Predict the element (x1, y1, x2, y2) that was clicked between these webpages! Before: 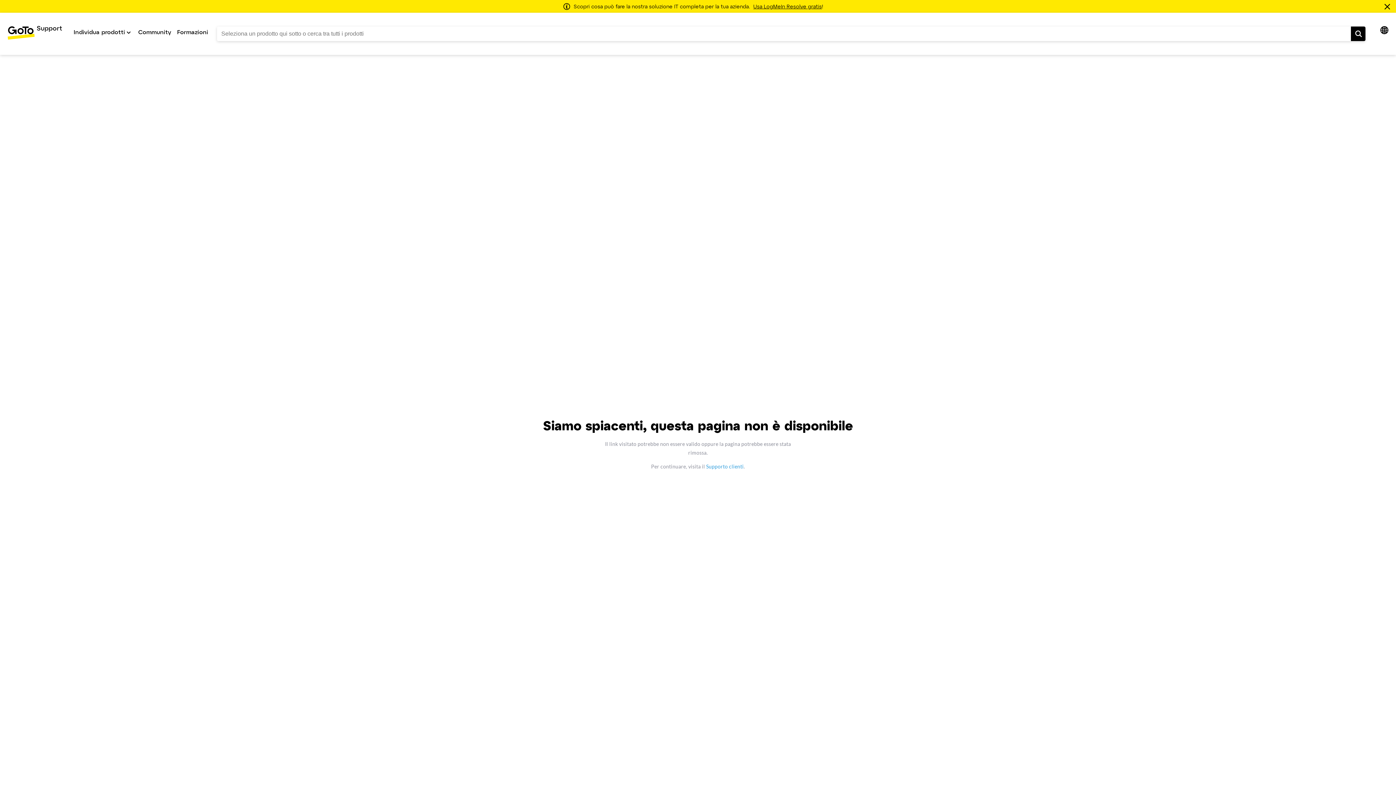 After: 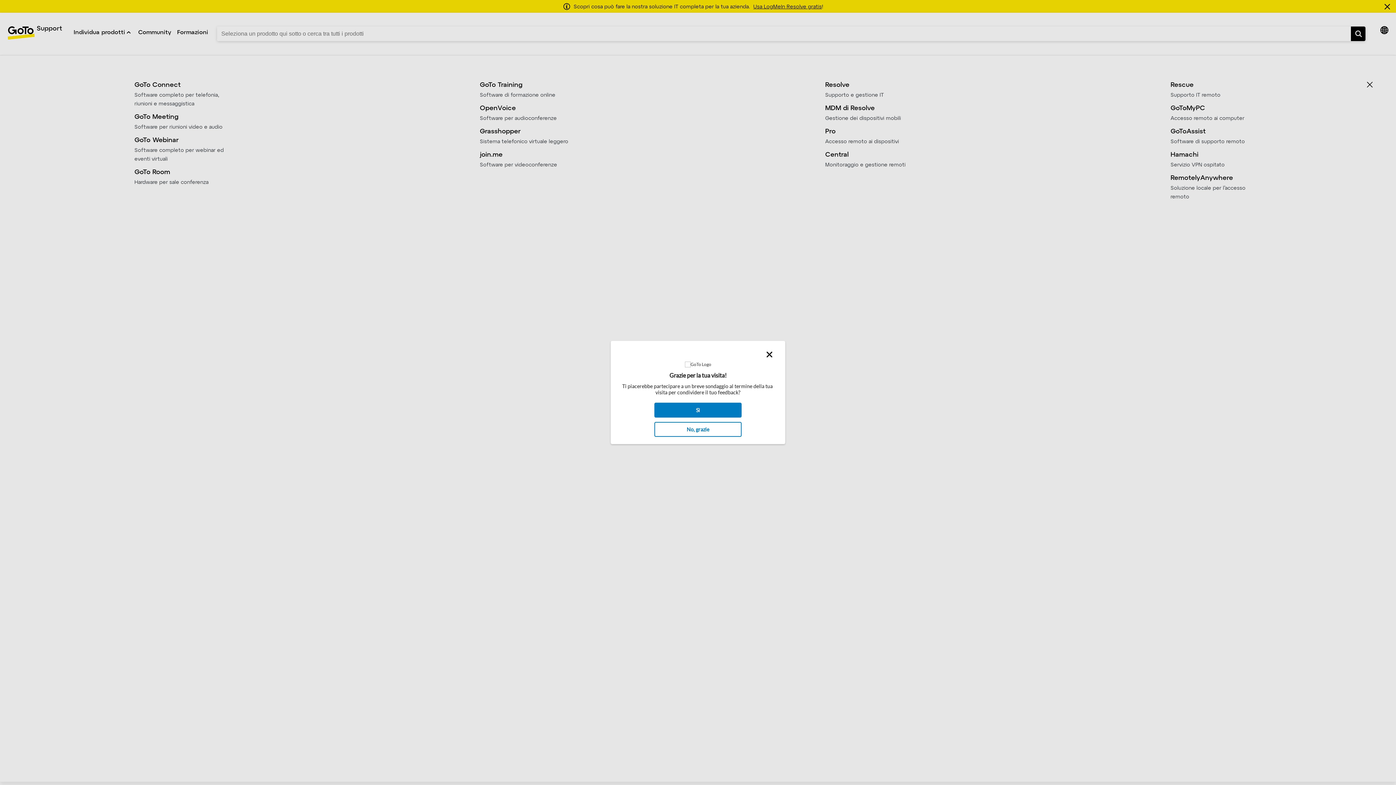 Action: label: Individua prodotti bbox: (73, 29, 125, 35)